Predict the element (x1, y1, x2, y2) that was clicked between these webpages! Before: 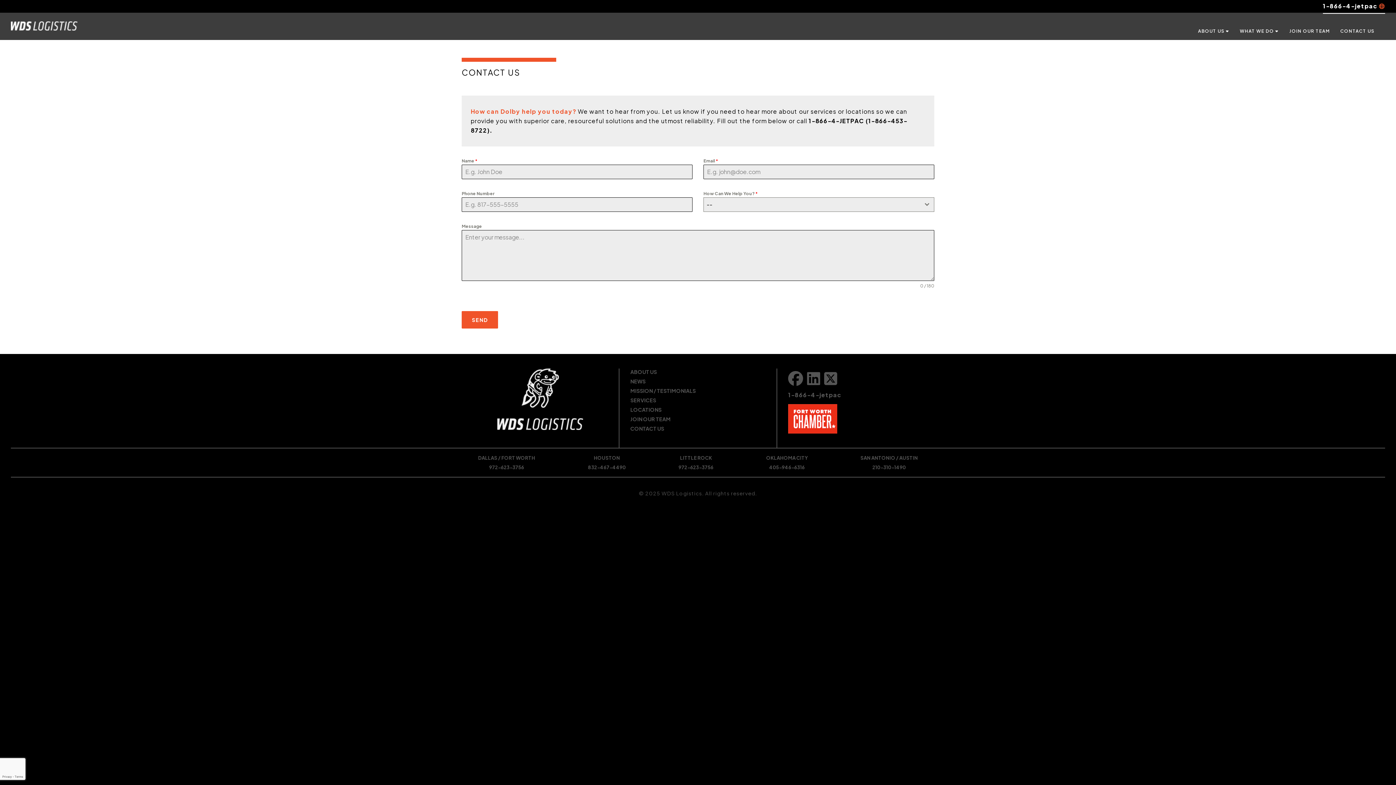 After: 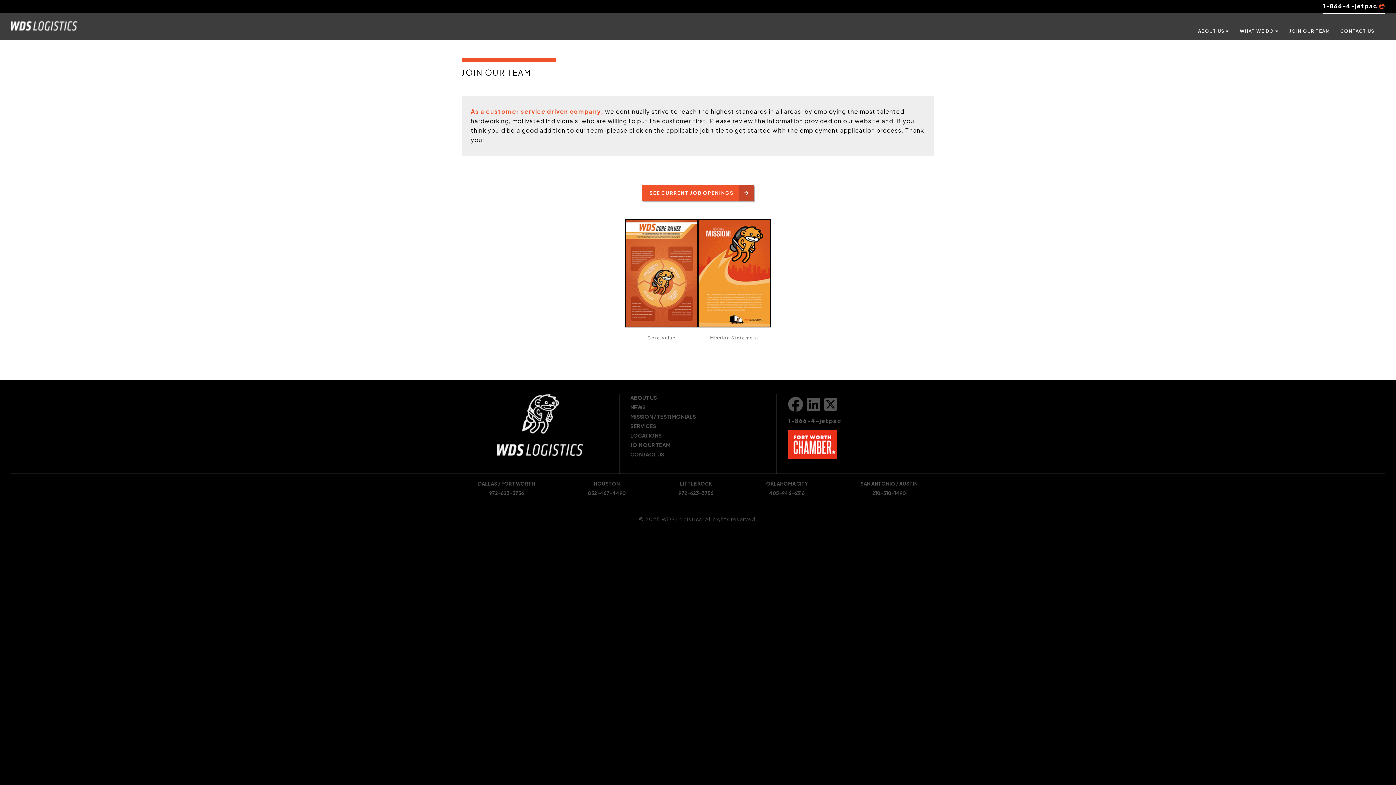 Action: label: JOIN OUR TEAM bbox: (630, 416, 765, 422)